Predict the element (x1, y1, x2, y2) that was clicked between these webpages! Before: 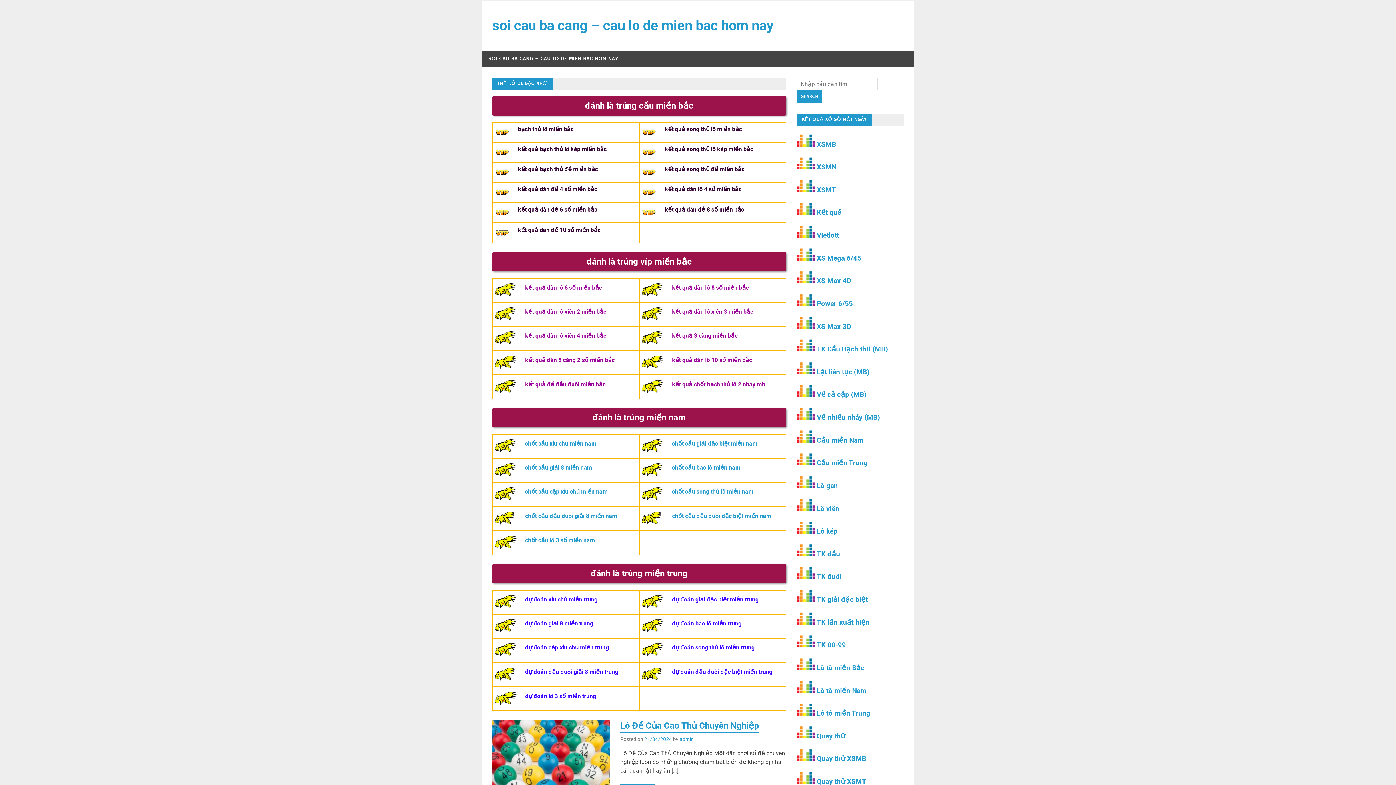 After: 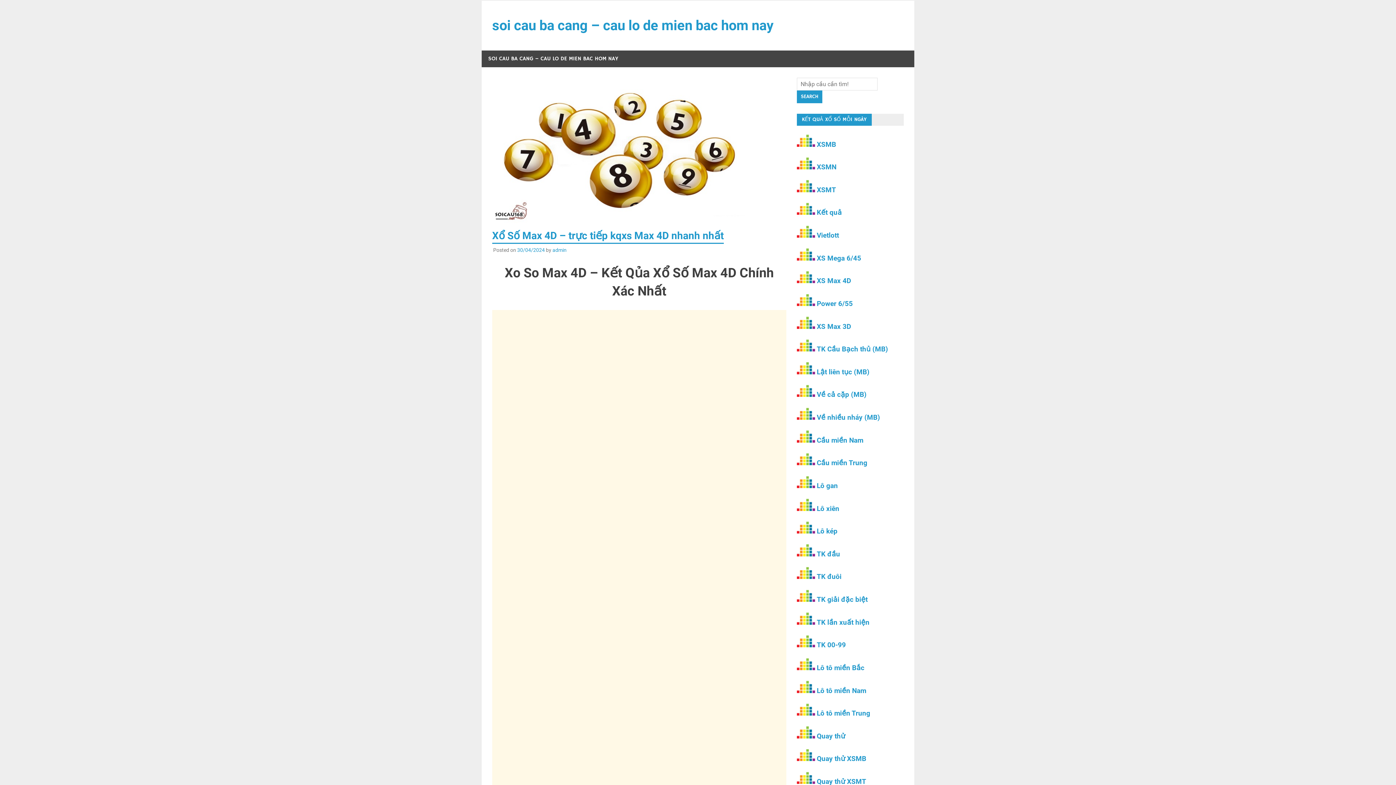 Action: label: XS Max 4D bbox: (817, 276, 851, 285)